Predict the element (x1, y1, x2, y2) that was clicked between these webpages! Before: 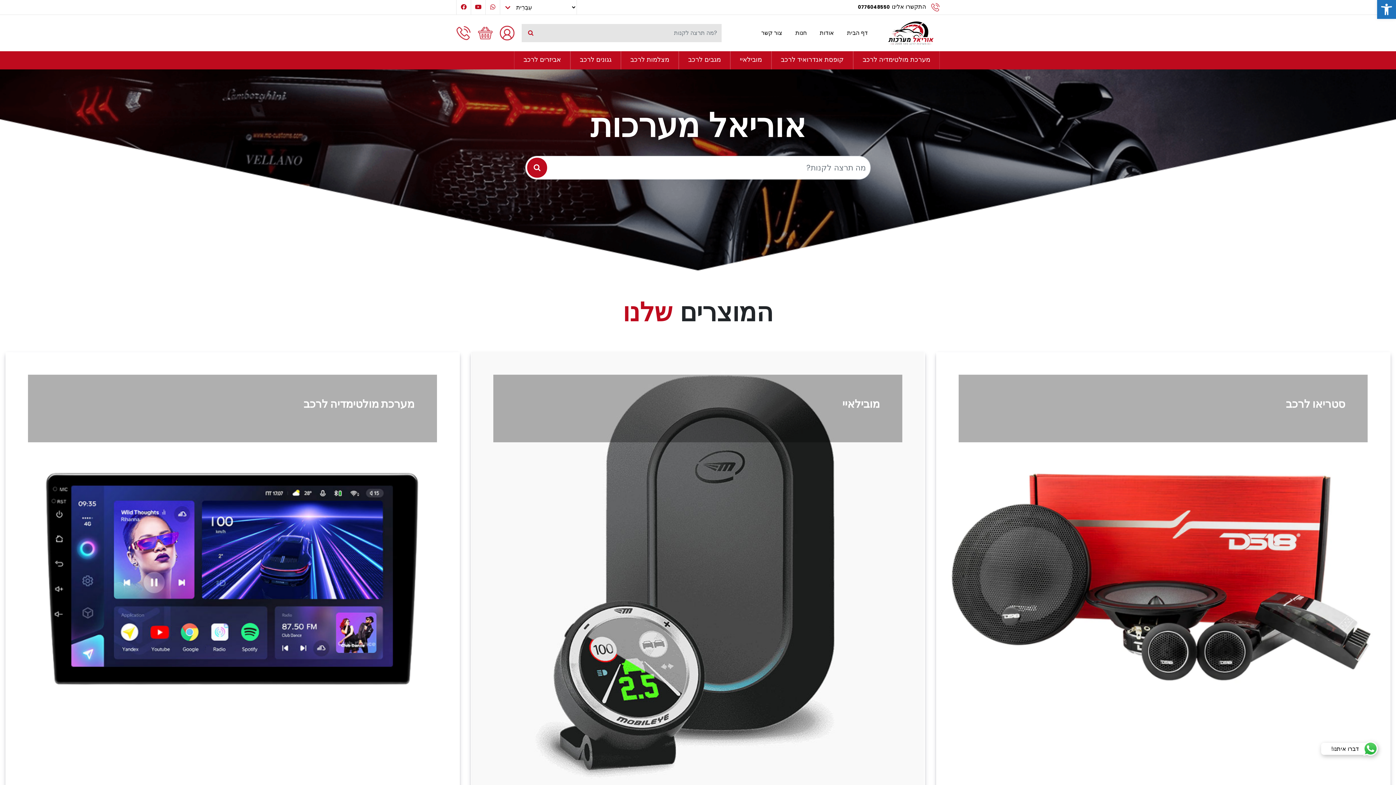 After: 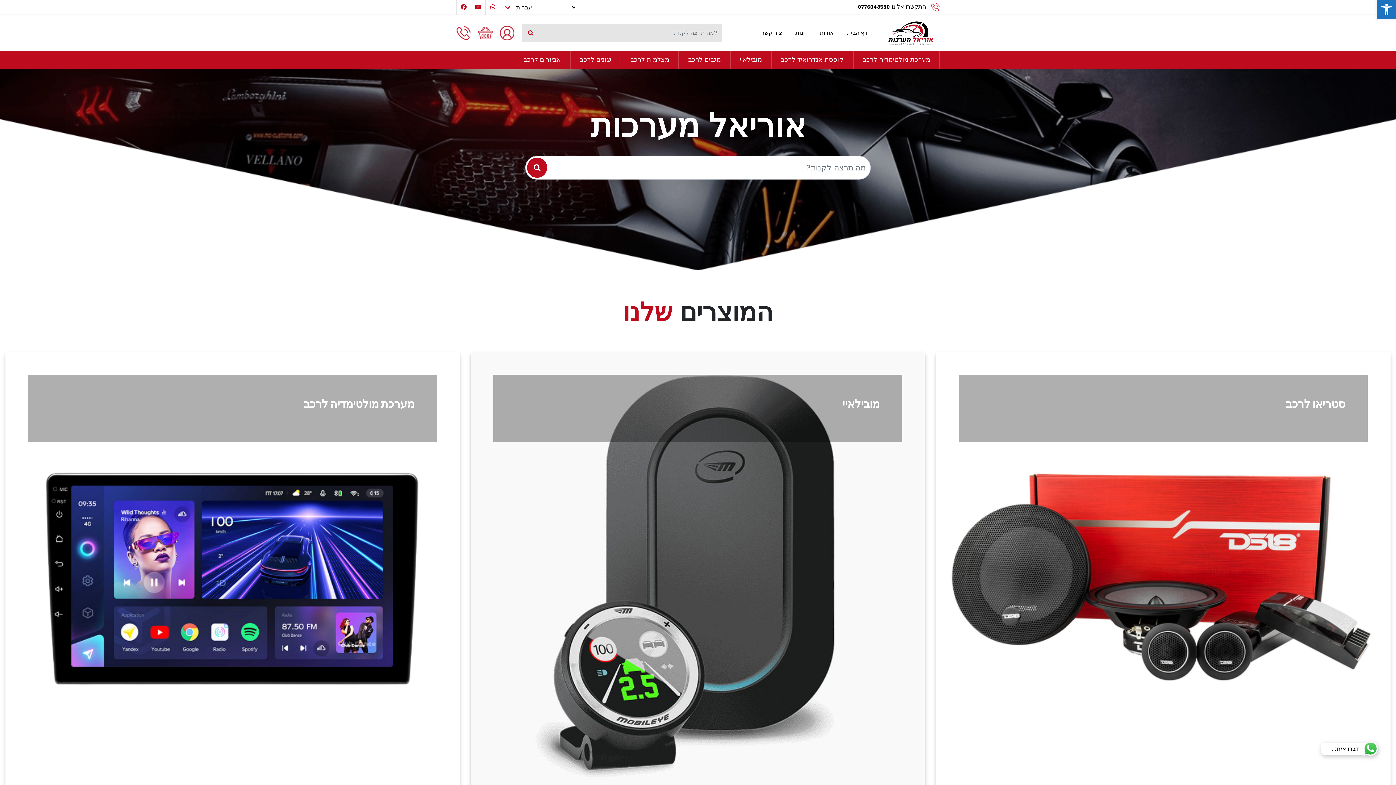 Action: bbox: (840, 28, 874, 37) label: דף הבית